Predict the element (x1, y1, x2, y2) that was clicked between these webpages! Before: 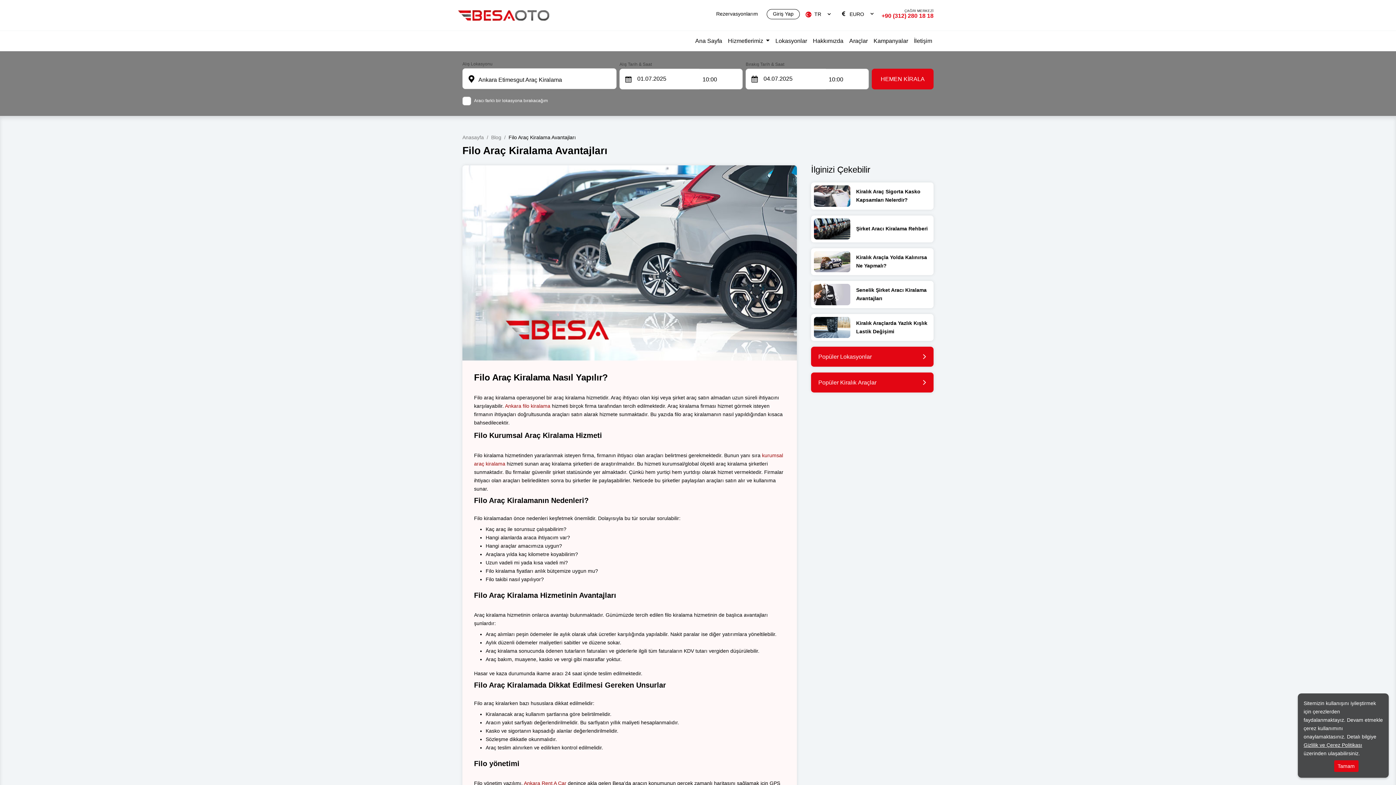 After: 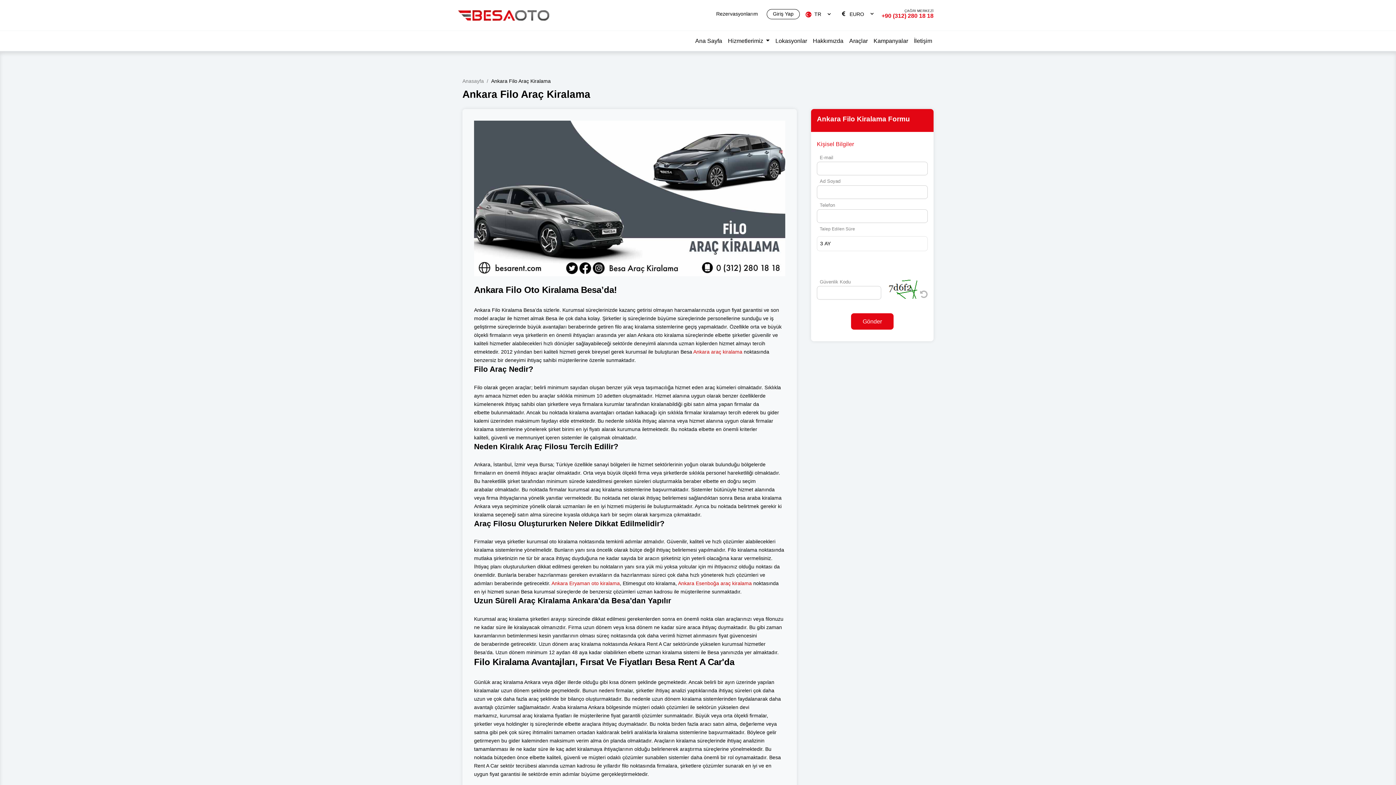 Action: bbox: (505, 403, 550, 409) label: Ankara filo kiralama